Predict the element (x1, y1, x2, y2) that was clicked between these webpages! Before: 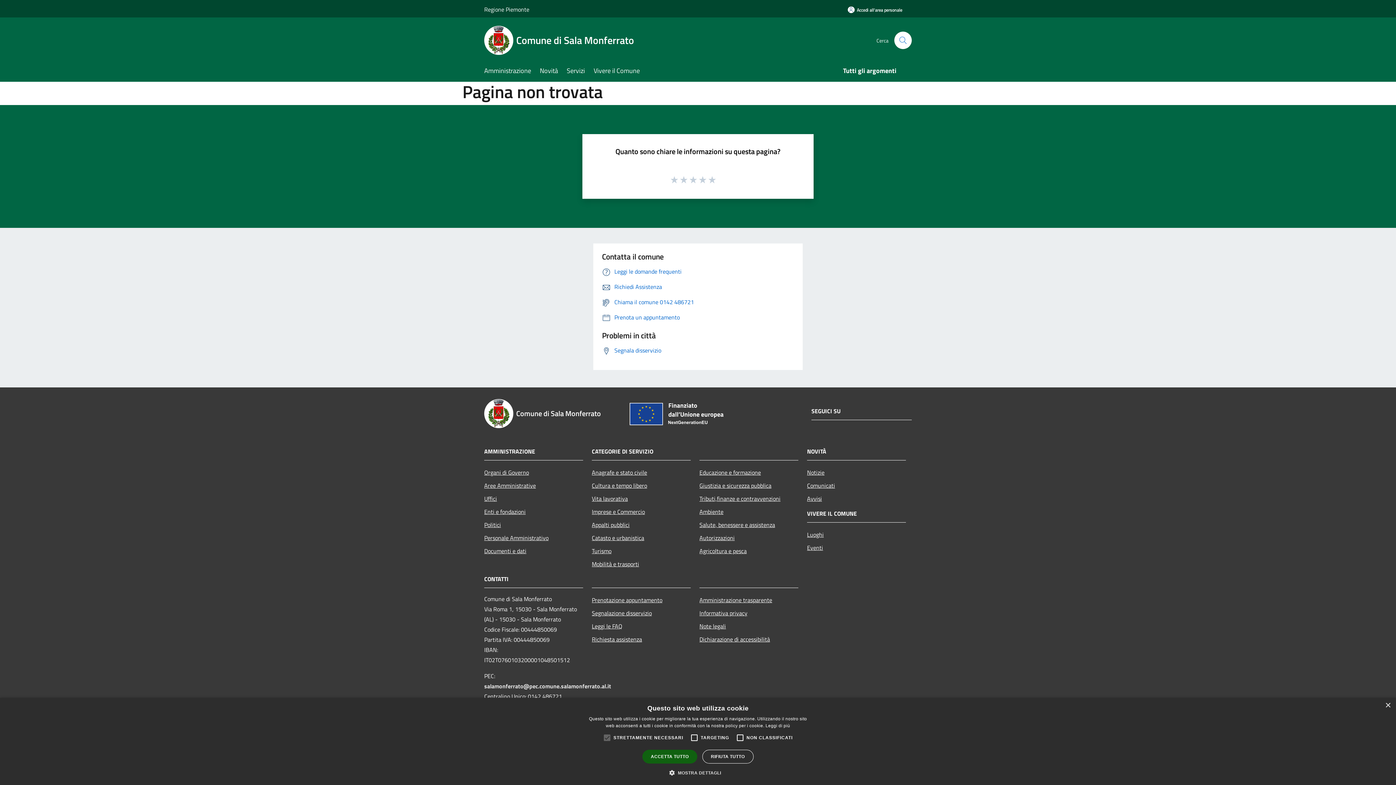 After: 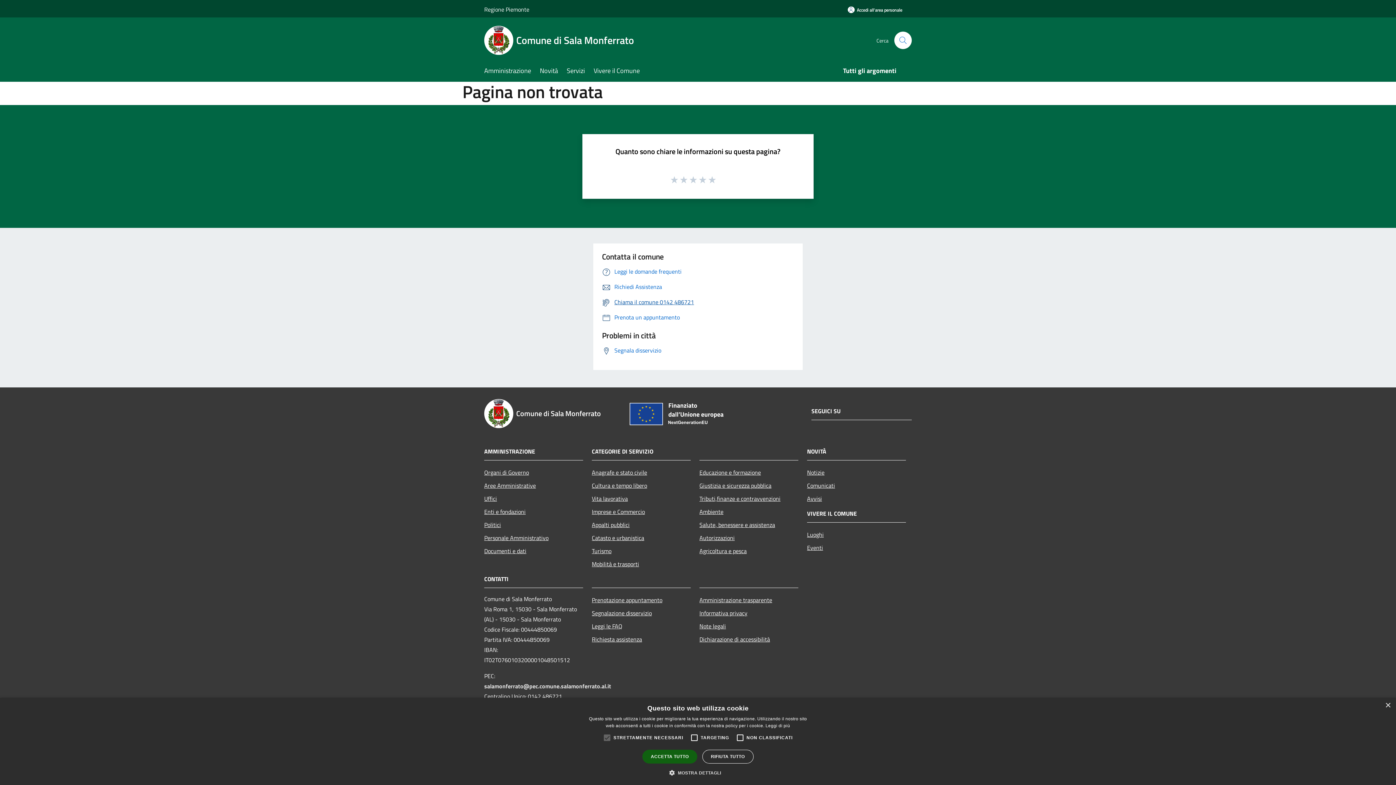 Action: label: Chiama il comune 0142 486721 bbox: (602, 297, 694, 306)